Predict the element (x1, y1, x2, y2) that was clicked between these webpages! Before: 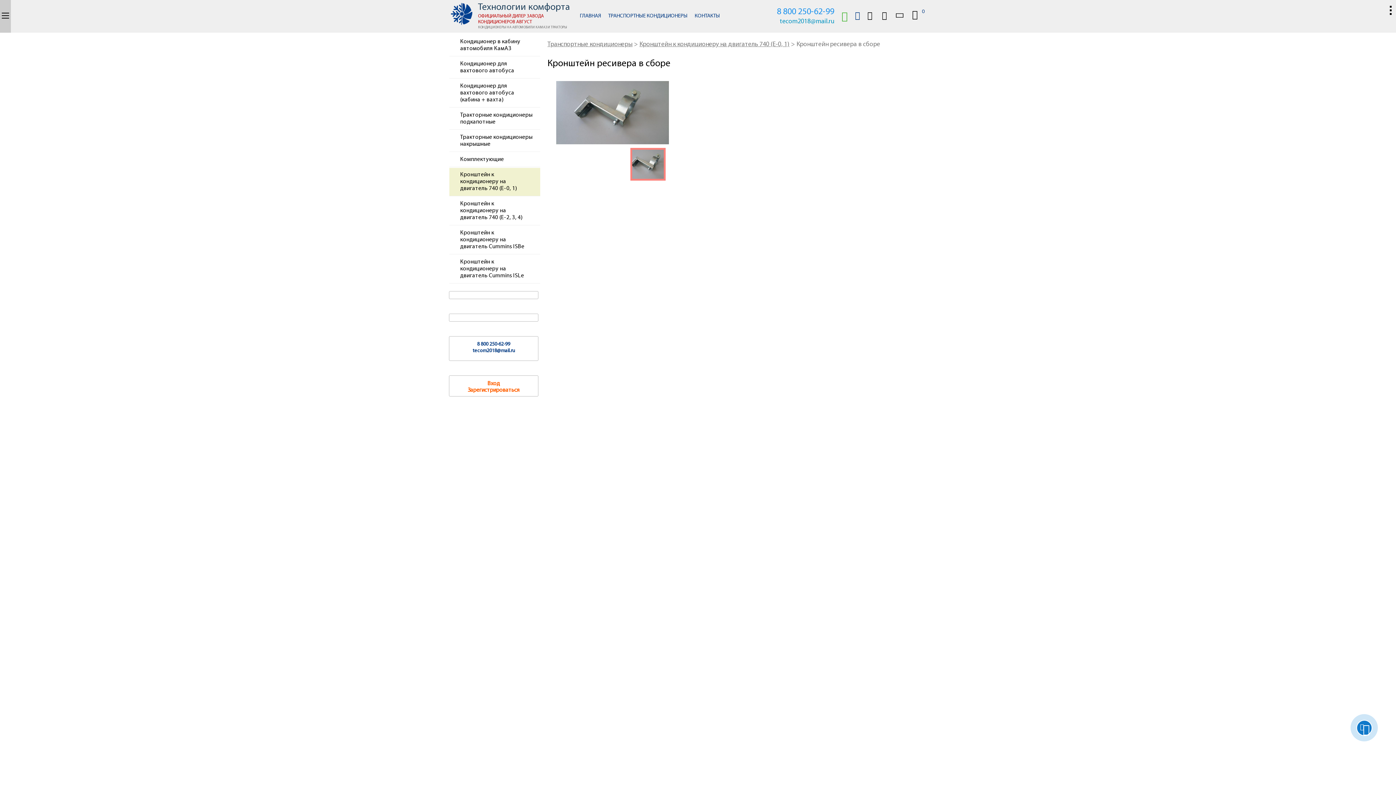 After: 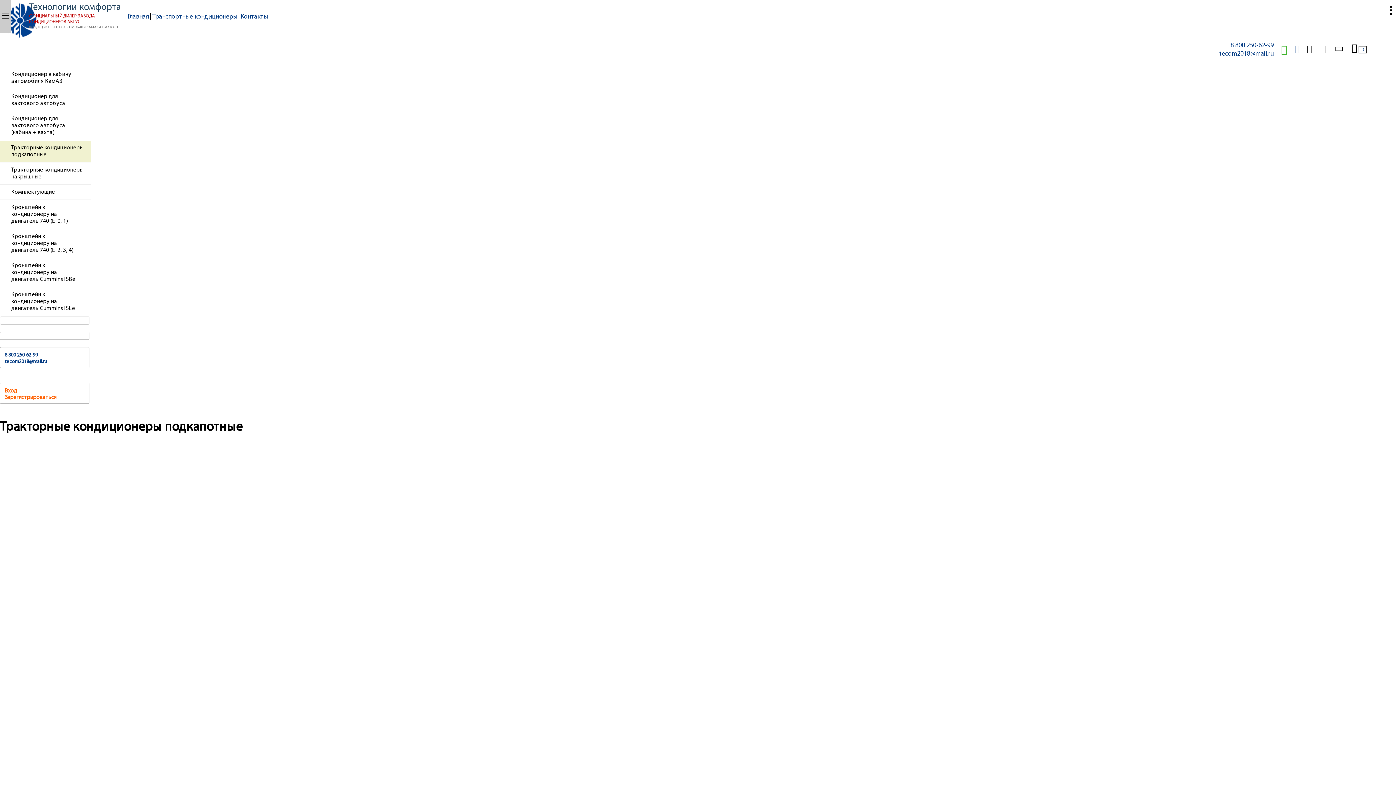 Action: bbox: (449, 108, 540, 129) label: Тракторные кондиционеры подкапотные